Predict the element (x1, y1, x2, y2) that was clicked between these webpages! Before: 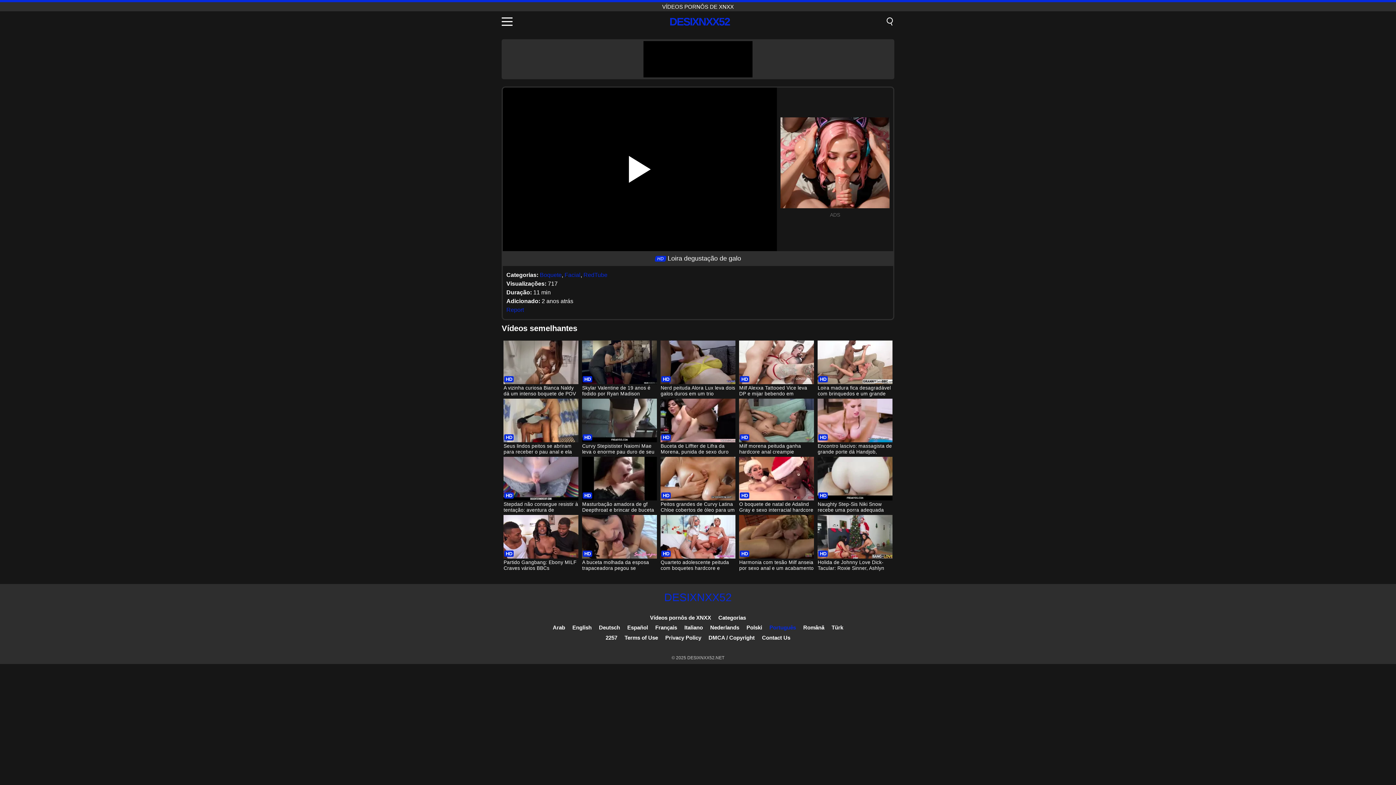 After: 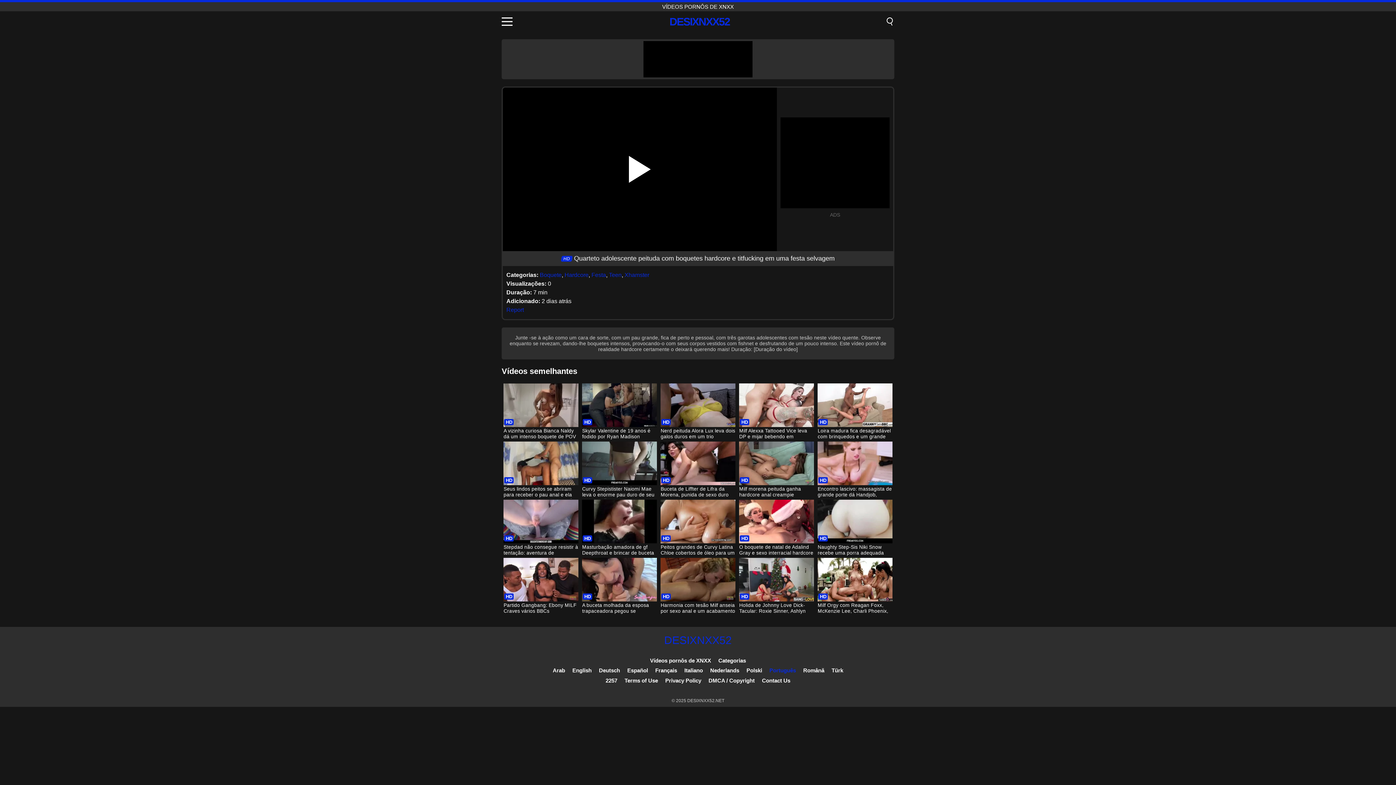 Action: bbox: (660, 515, 735, 572) label: Quarteto adolescente peituda com boquetes hardcore e titfucking em uma festa selvagem